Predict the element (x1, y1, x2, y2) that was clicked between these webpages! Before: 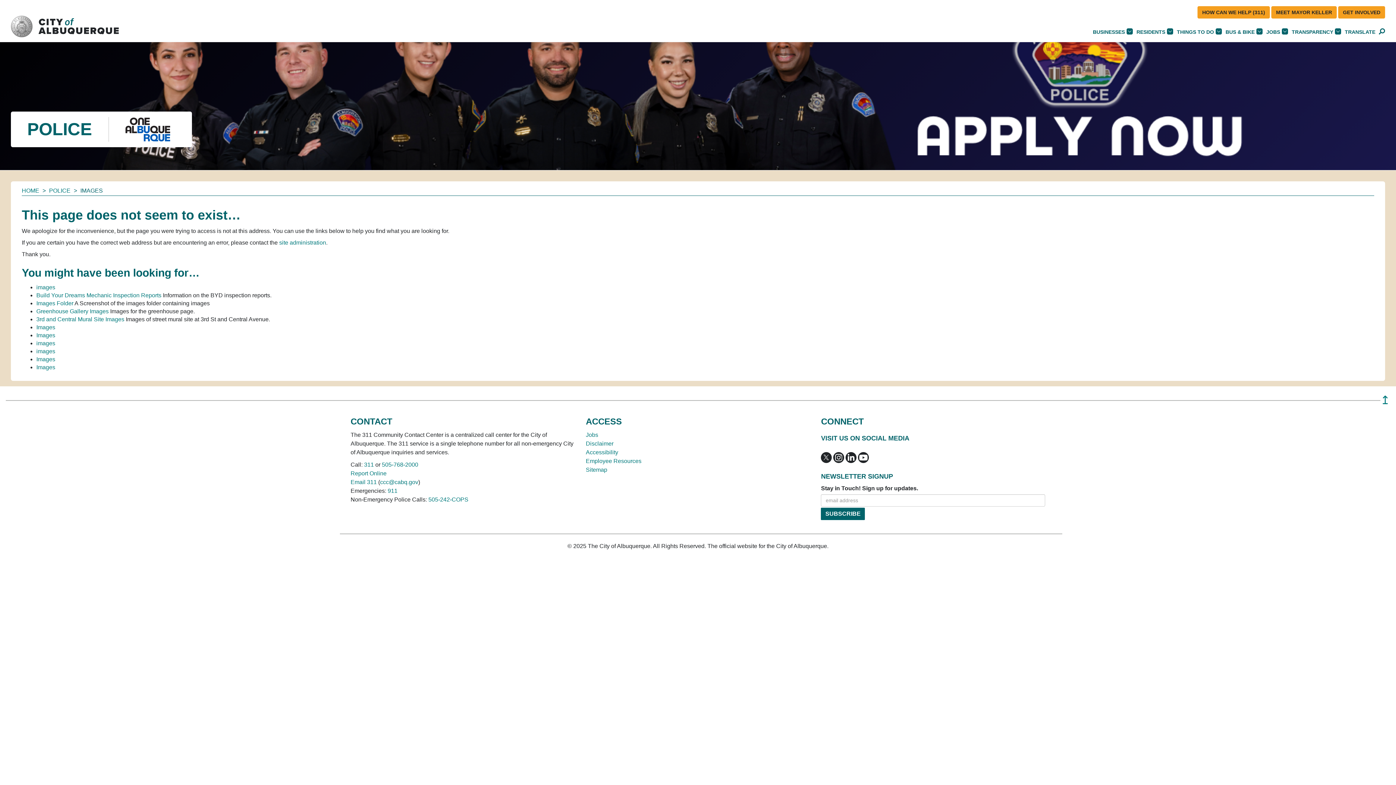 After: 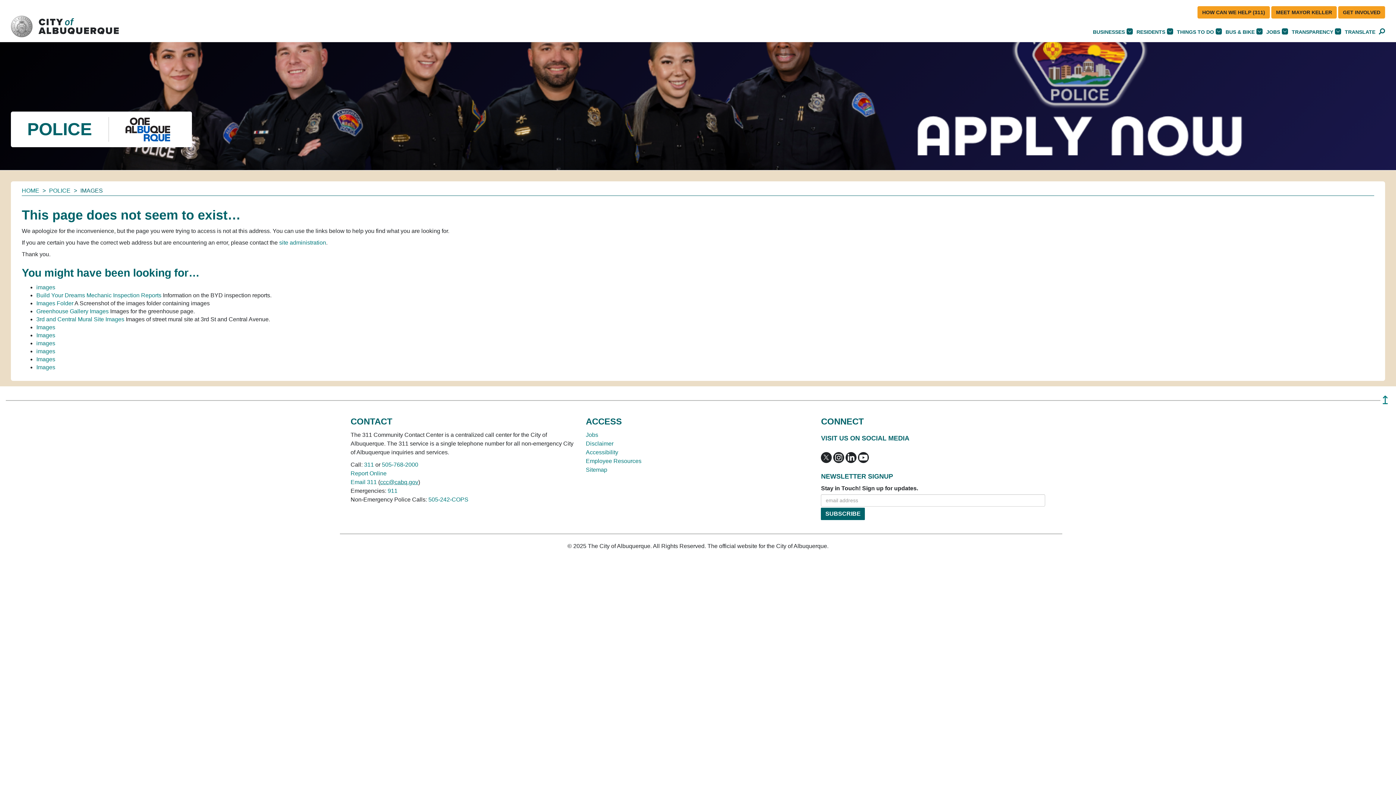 Action: bbox: (380, 479, 418, 485) label: ccc@cabq.gov